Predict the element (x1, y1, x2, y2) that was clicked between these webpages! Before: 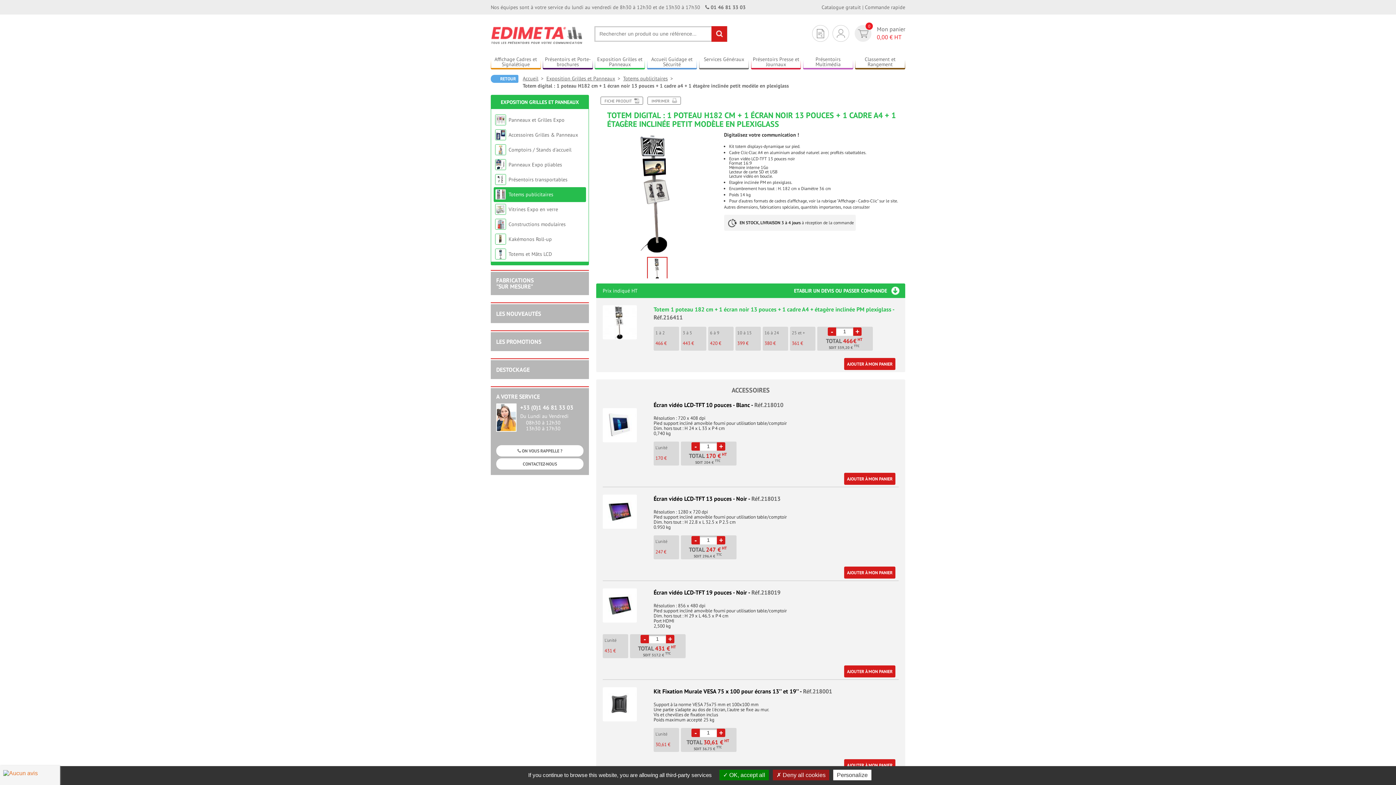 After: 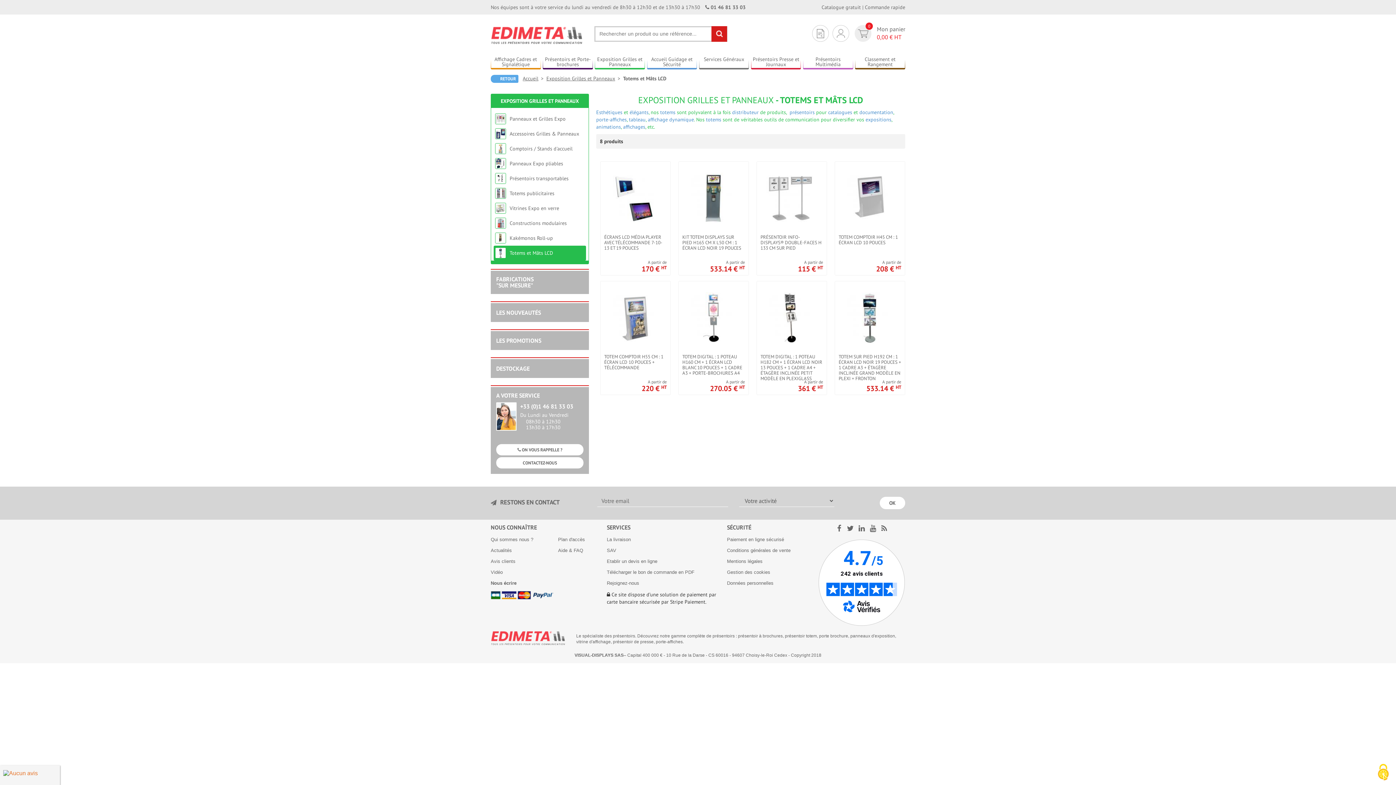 Action: bbox: (508, 250, 552, 257) label: Totems et Mâts LCD